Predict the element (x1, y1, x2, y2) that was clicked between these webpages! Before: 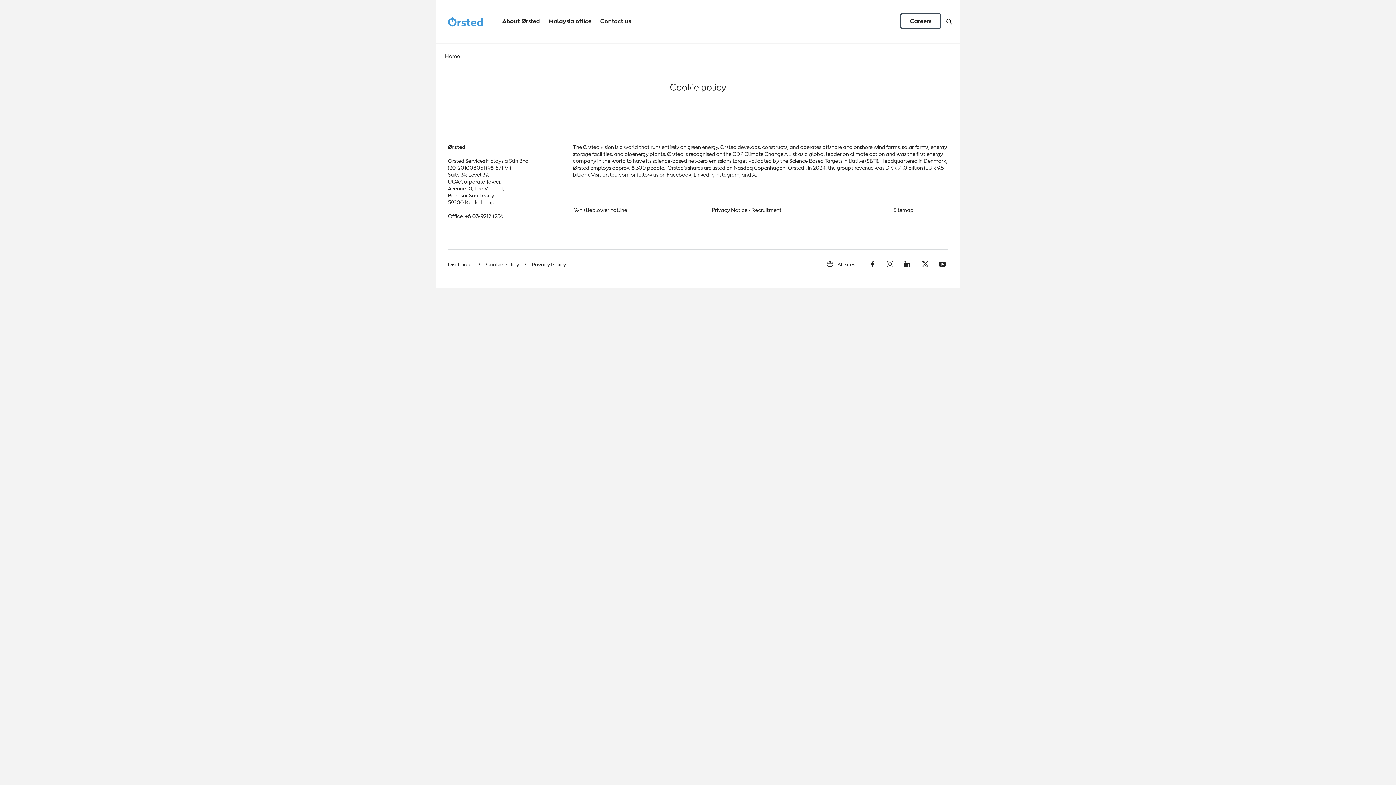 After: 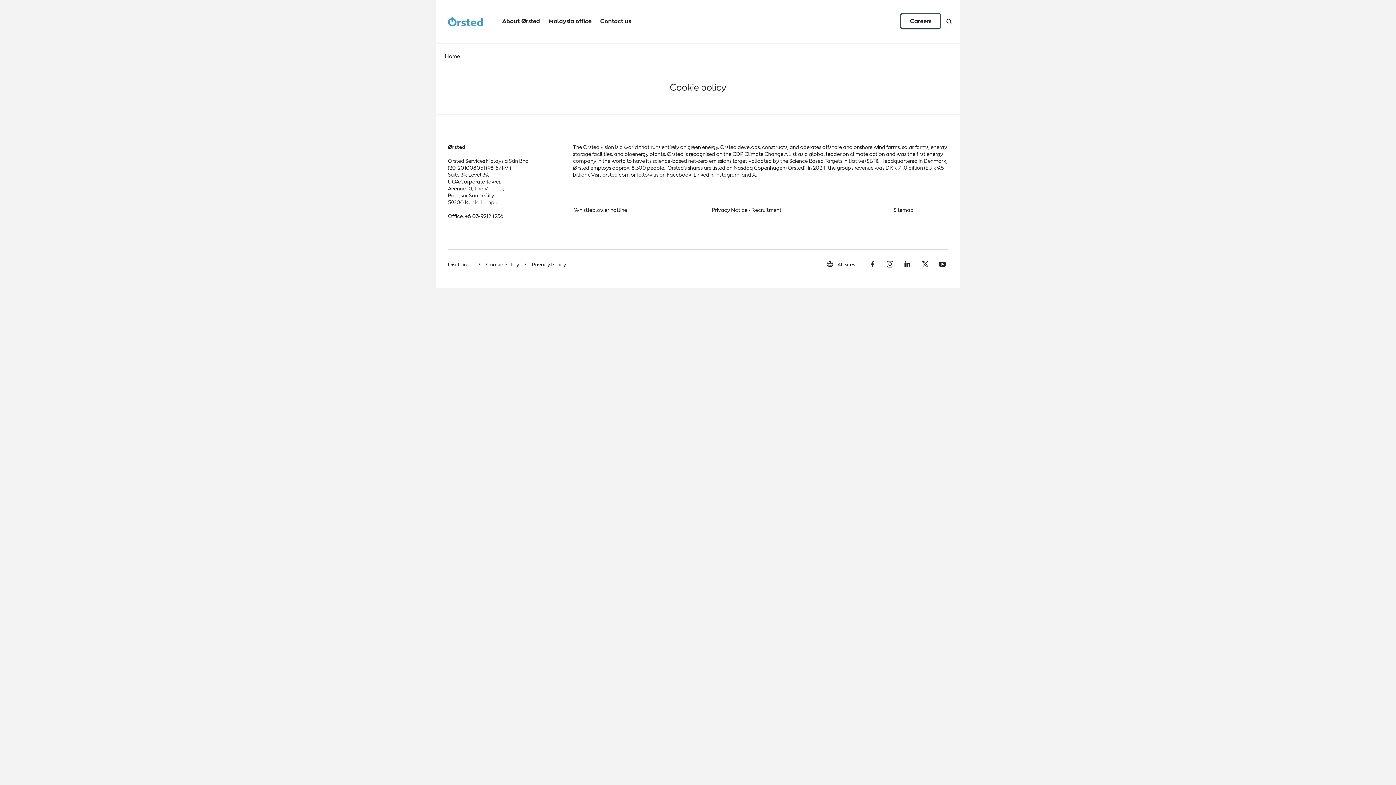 Action: label: search button bbox: (944, 0, 954, 43)